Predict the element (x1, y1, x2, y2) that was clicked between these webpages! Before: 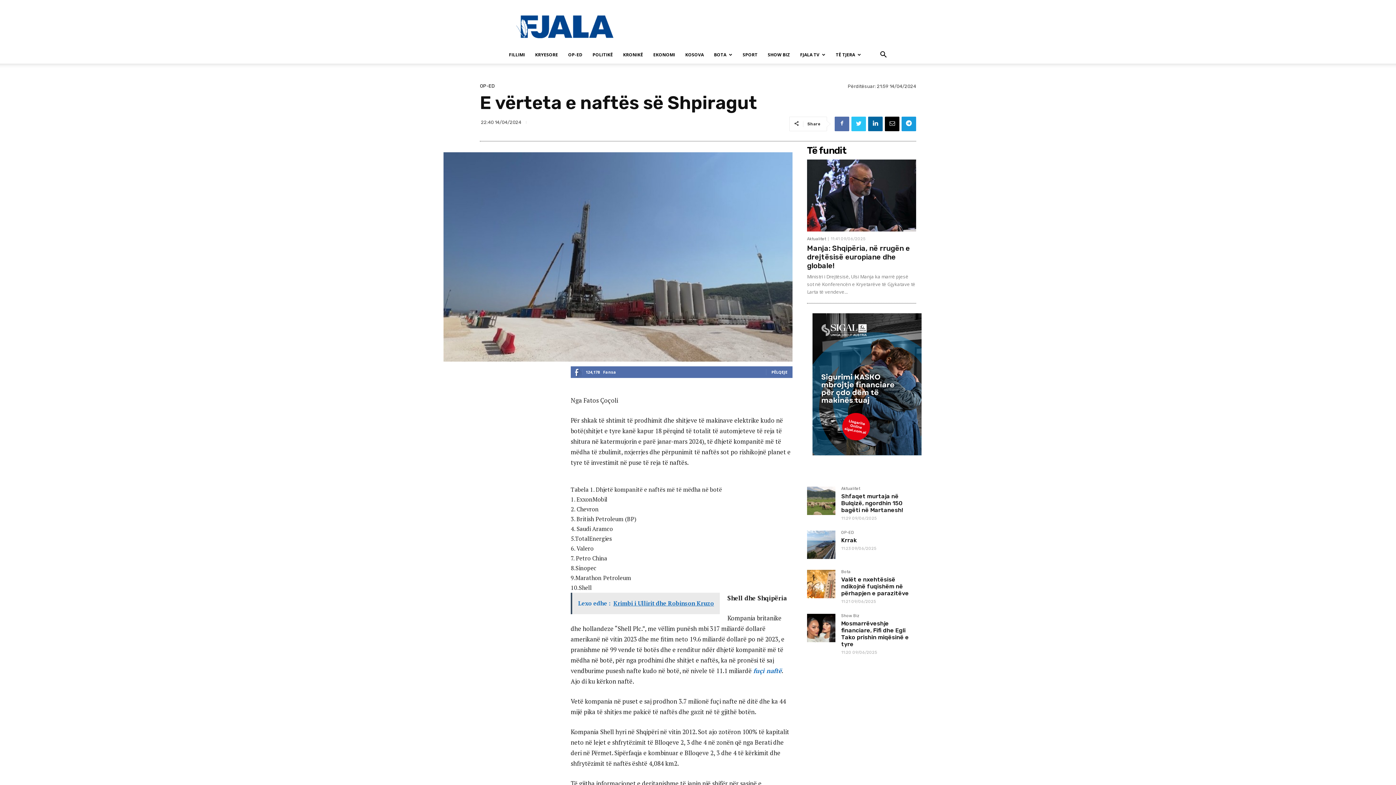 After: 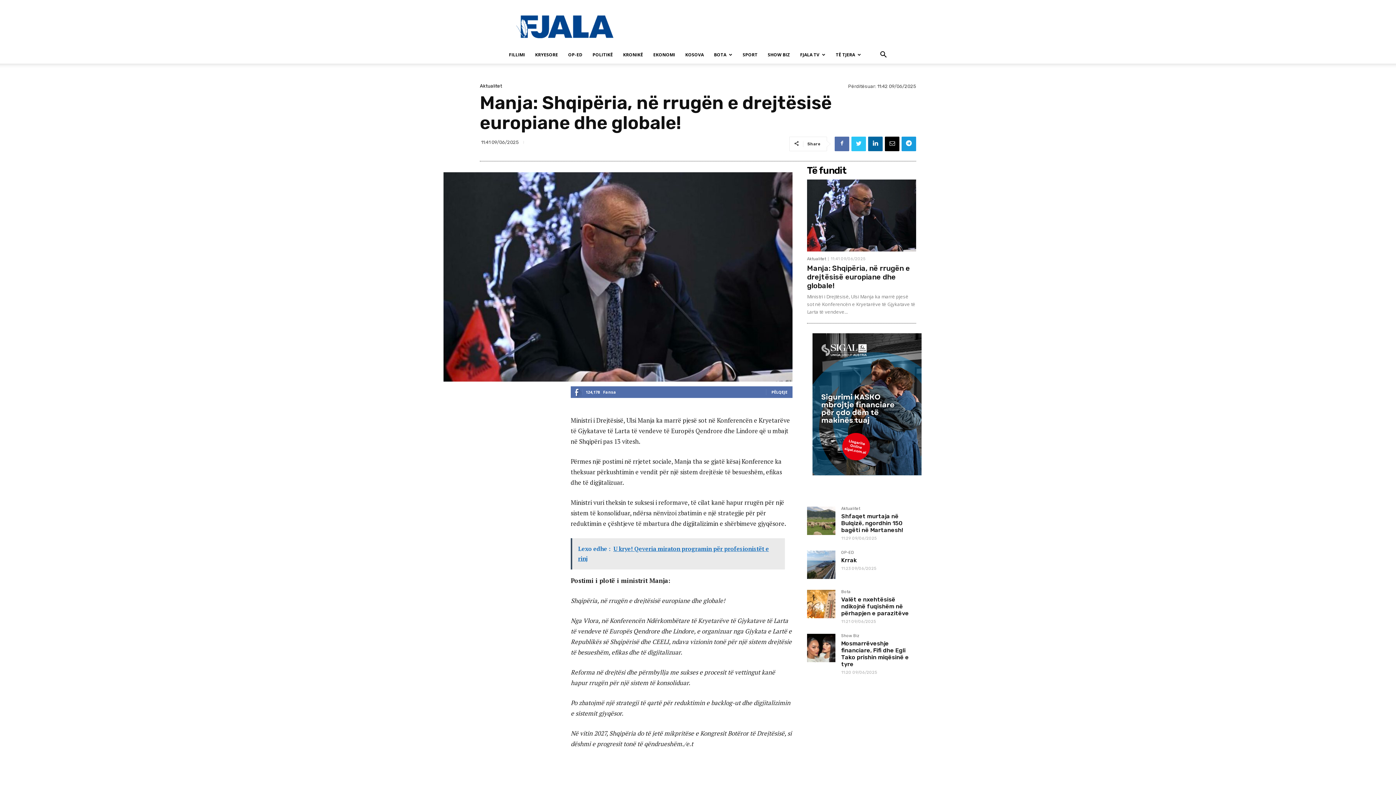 Action: bbox: (807, 159, 916, 231)